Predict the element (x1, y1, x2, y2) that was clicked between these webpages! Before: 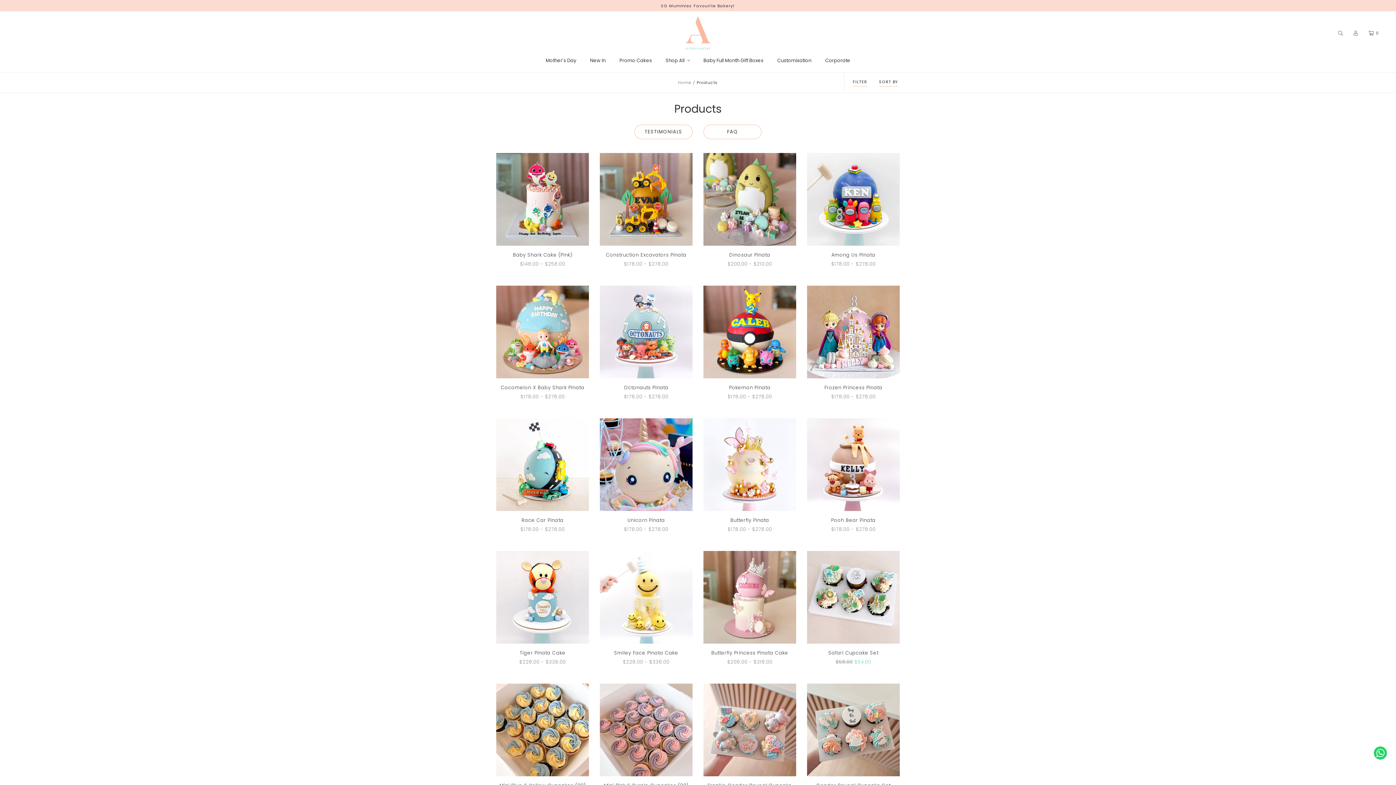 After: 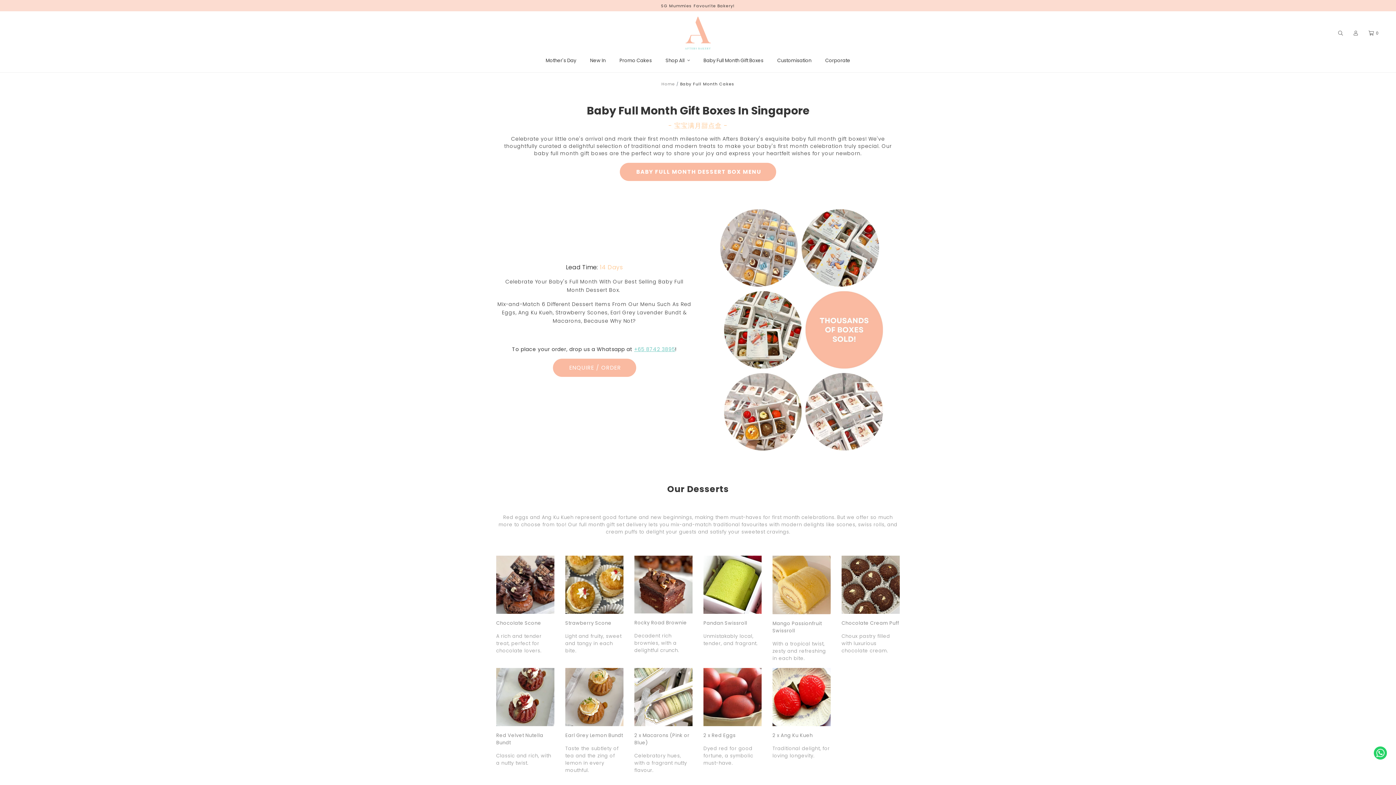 Action: label: Baby Full Month Gift Boxes bbox: (703, 54, 763, 72)